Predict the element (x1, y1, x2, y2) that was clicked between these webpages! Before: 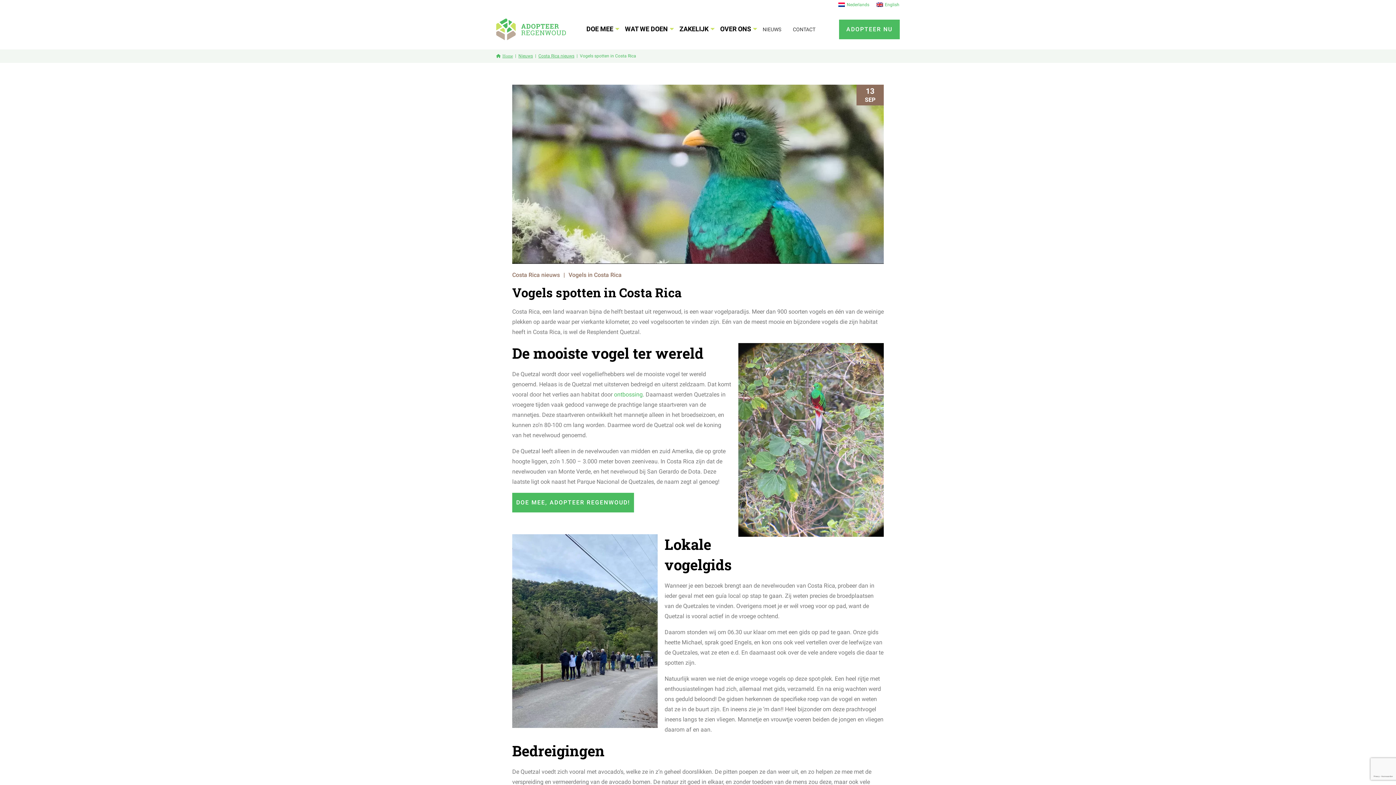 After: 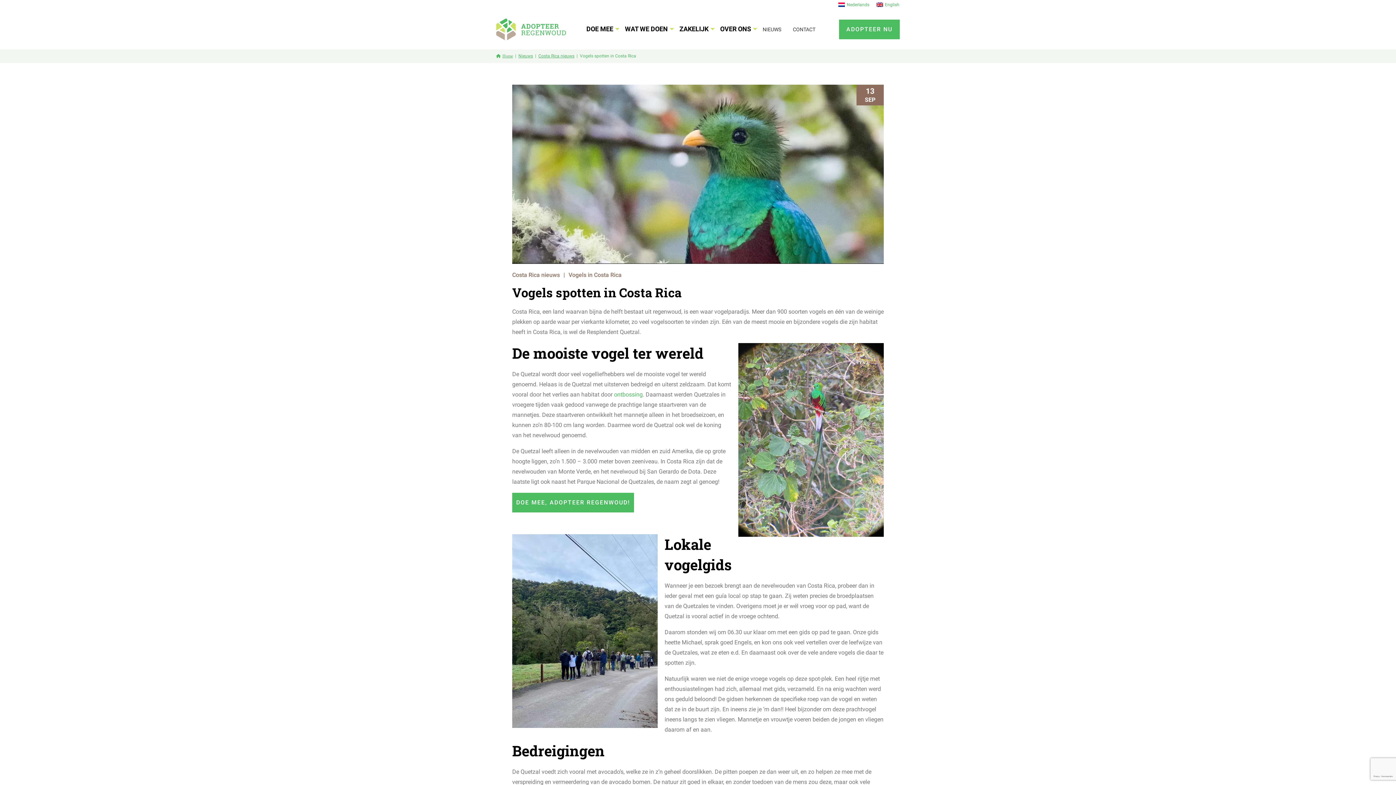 Action: bbox: (835, 0, 873, 9) label: Nederlands